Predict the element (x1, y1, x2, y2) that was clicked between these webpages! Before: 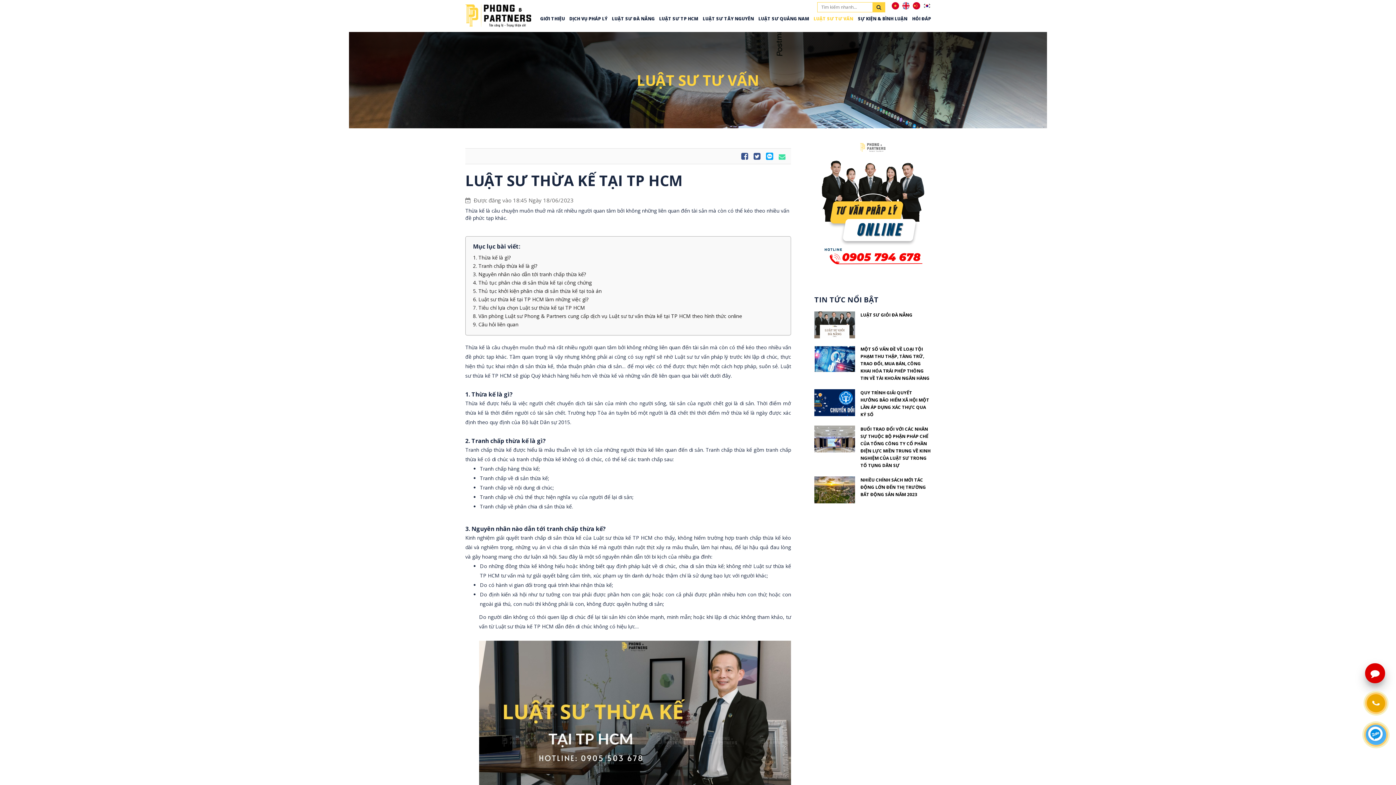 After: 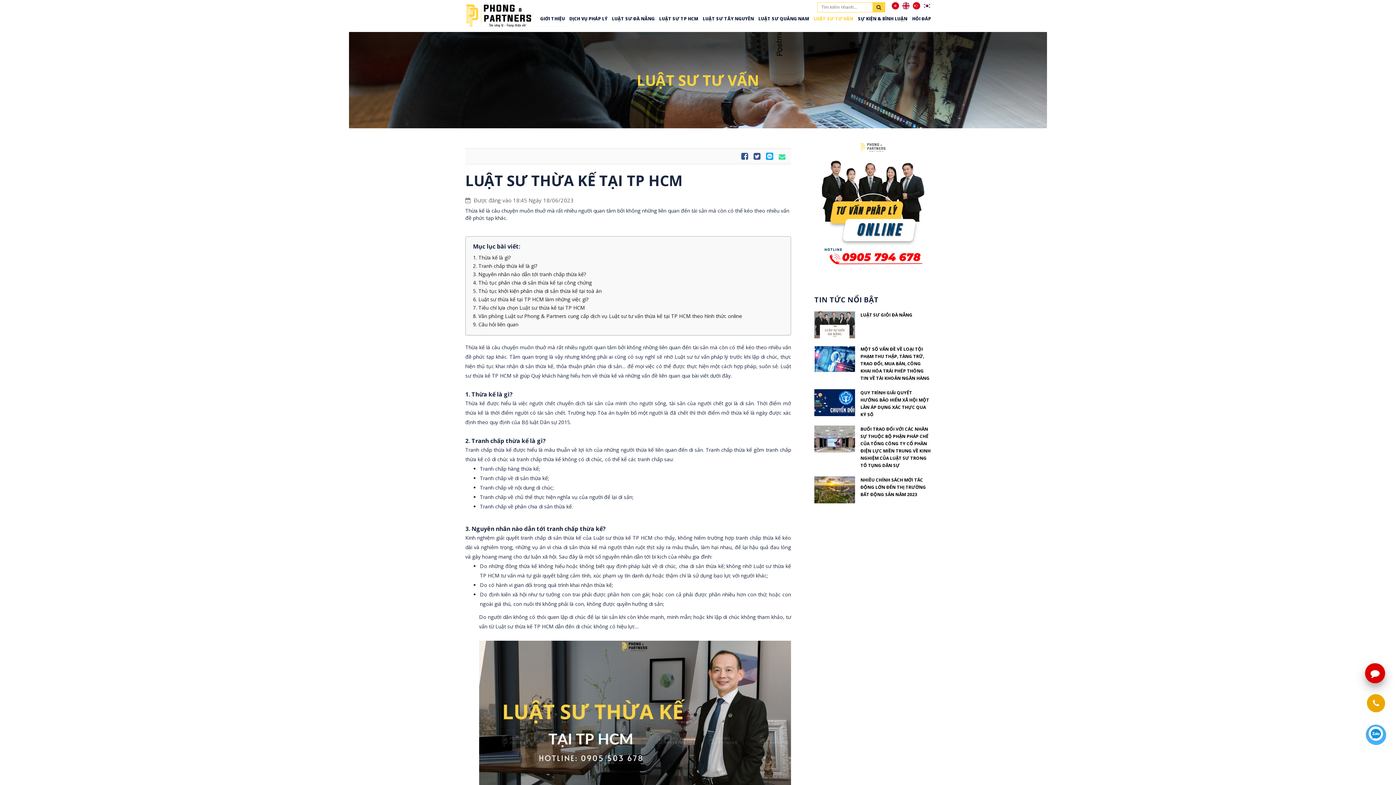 Action: bbox: (741, 152, 748, 160)